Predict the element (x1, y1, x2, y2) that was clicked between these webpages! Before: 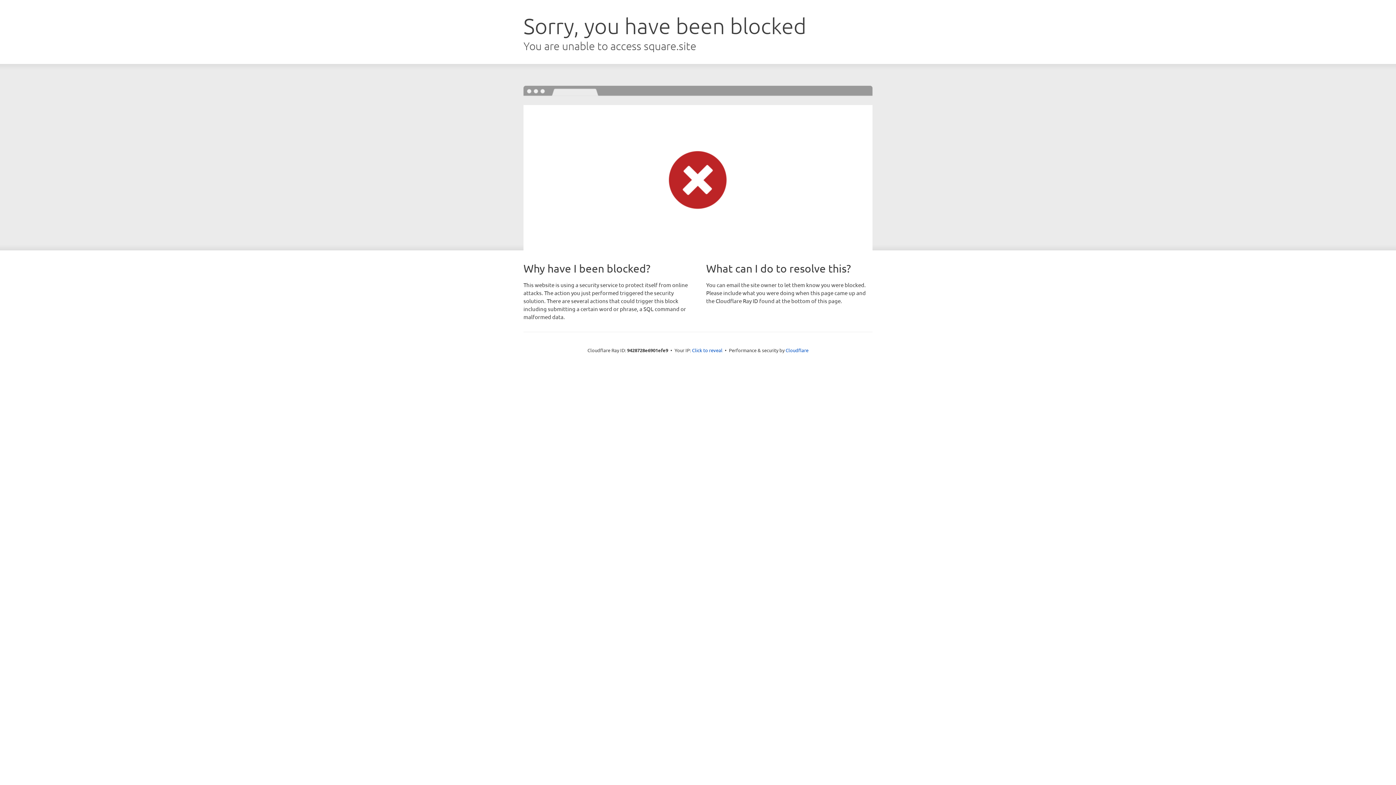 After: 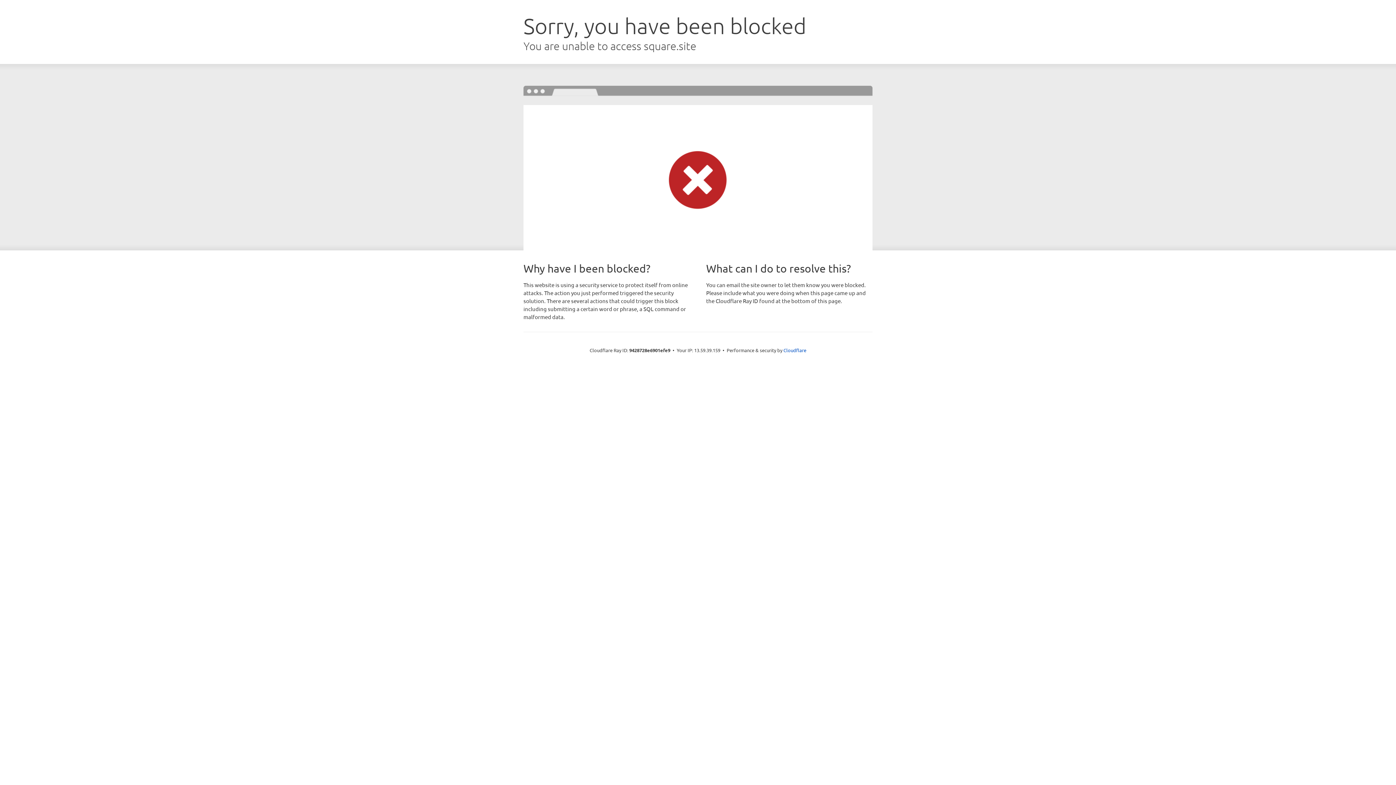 Action: bbox: (692, 346, 722, 353) label: Click to reveal